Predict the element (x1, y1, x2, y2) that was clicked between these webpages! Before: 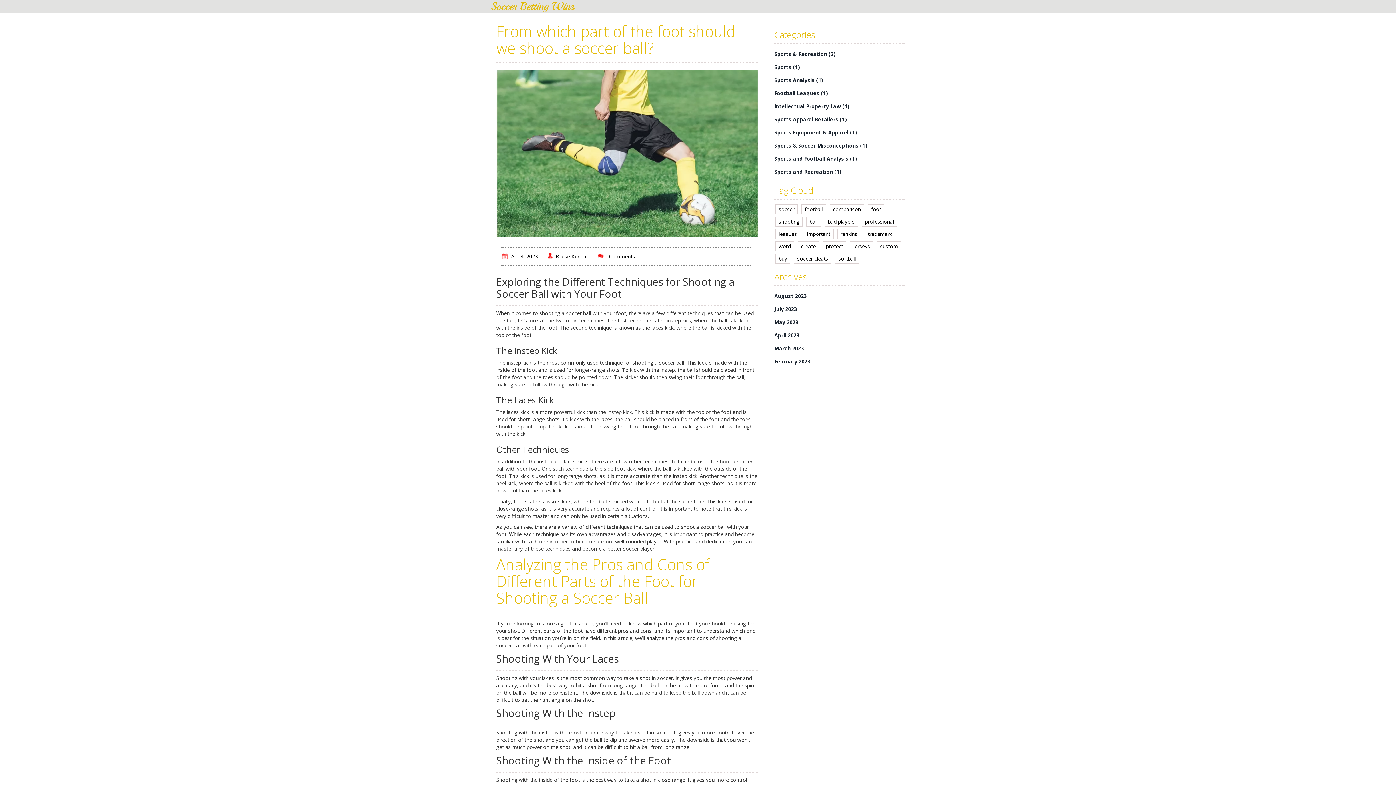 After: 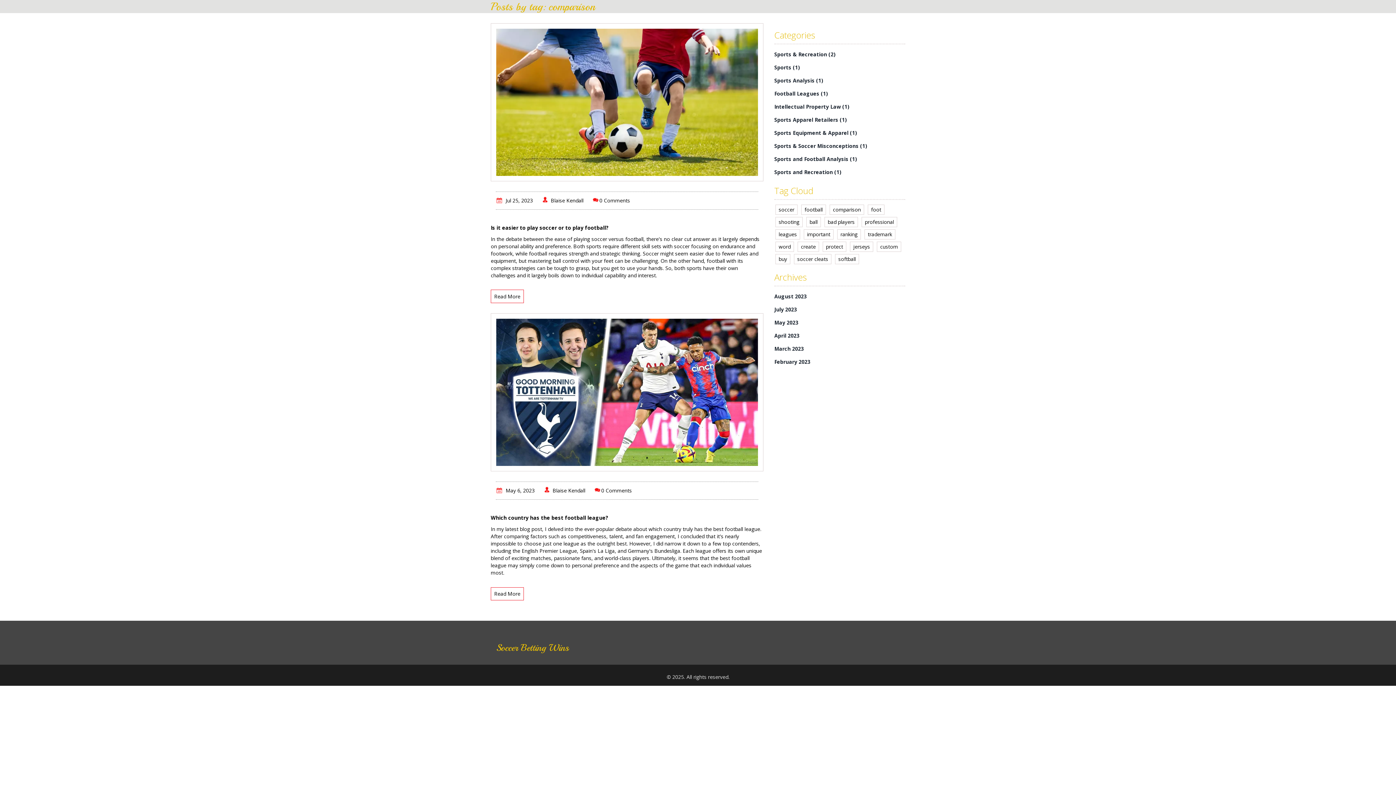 Action: bbox: (829, 204, 864, 214) label: comparison